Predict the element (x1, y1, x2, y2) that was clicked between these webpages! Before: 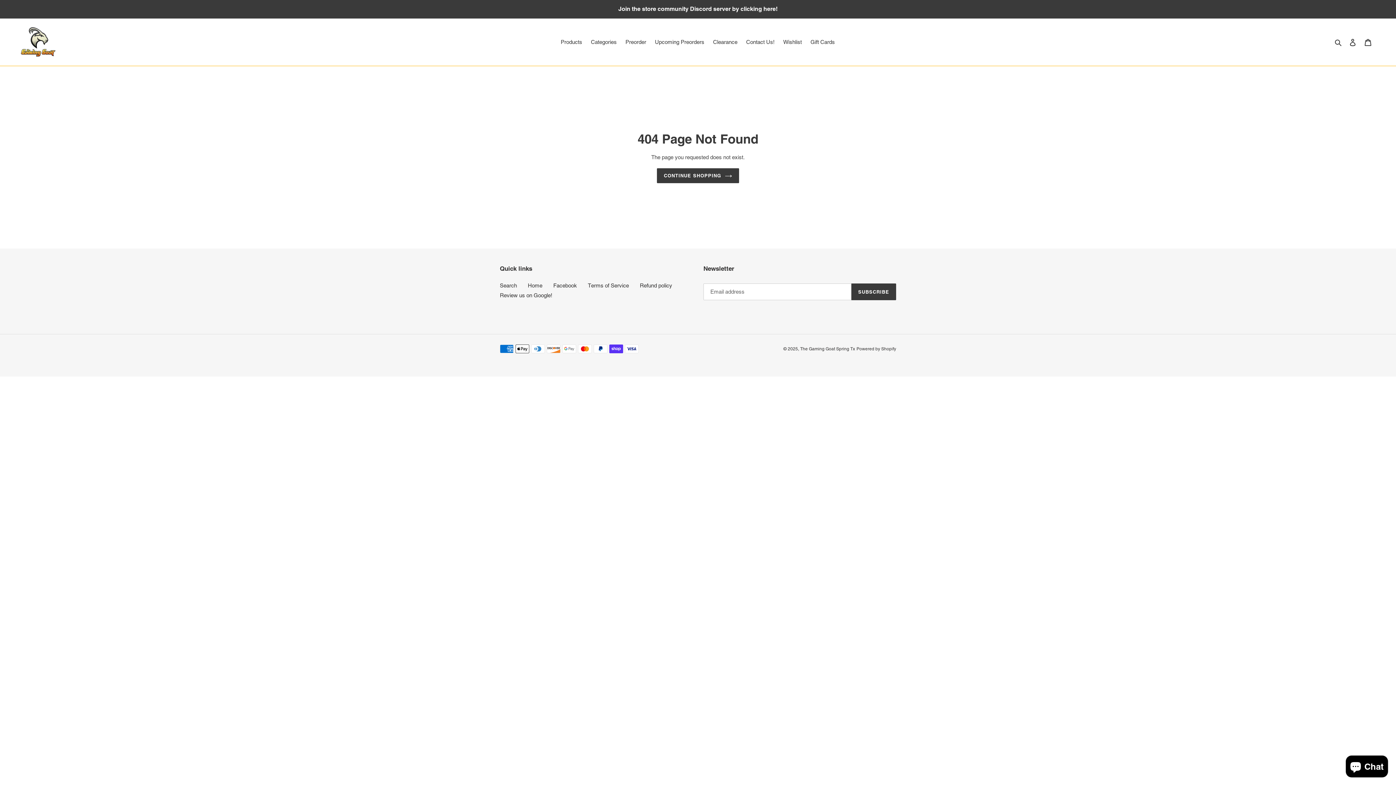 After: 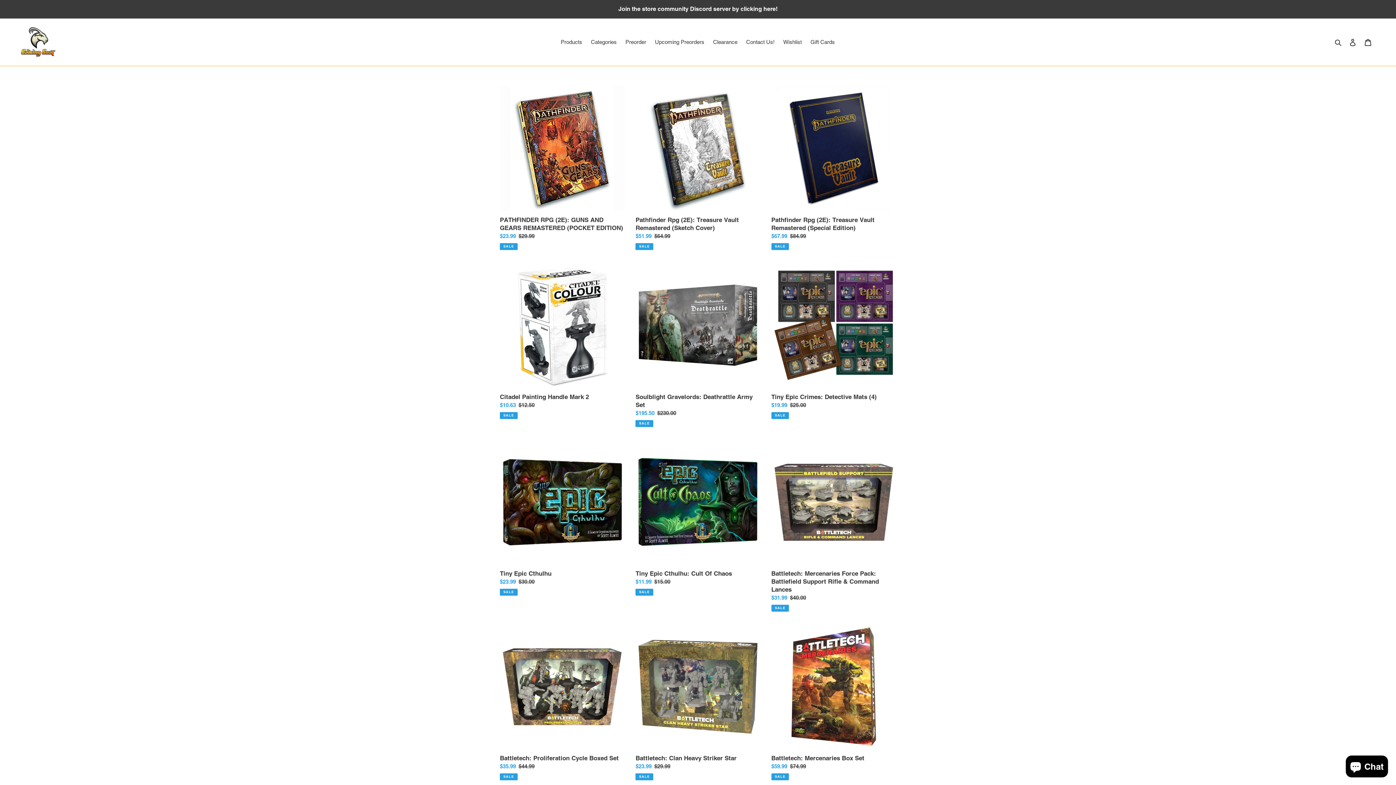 Action: bbox: (528, 282, 542, 288) label: Home